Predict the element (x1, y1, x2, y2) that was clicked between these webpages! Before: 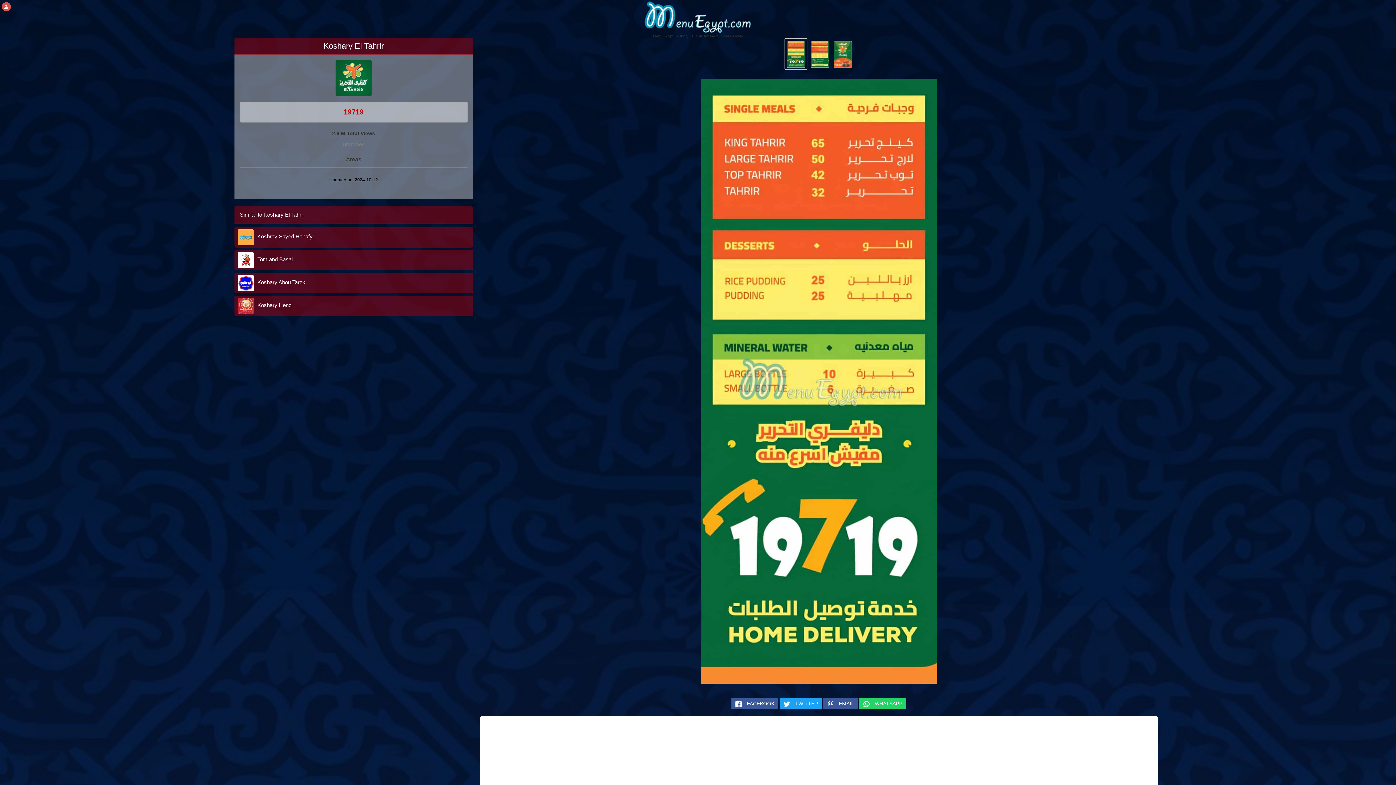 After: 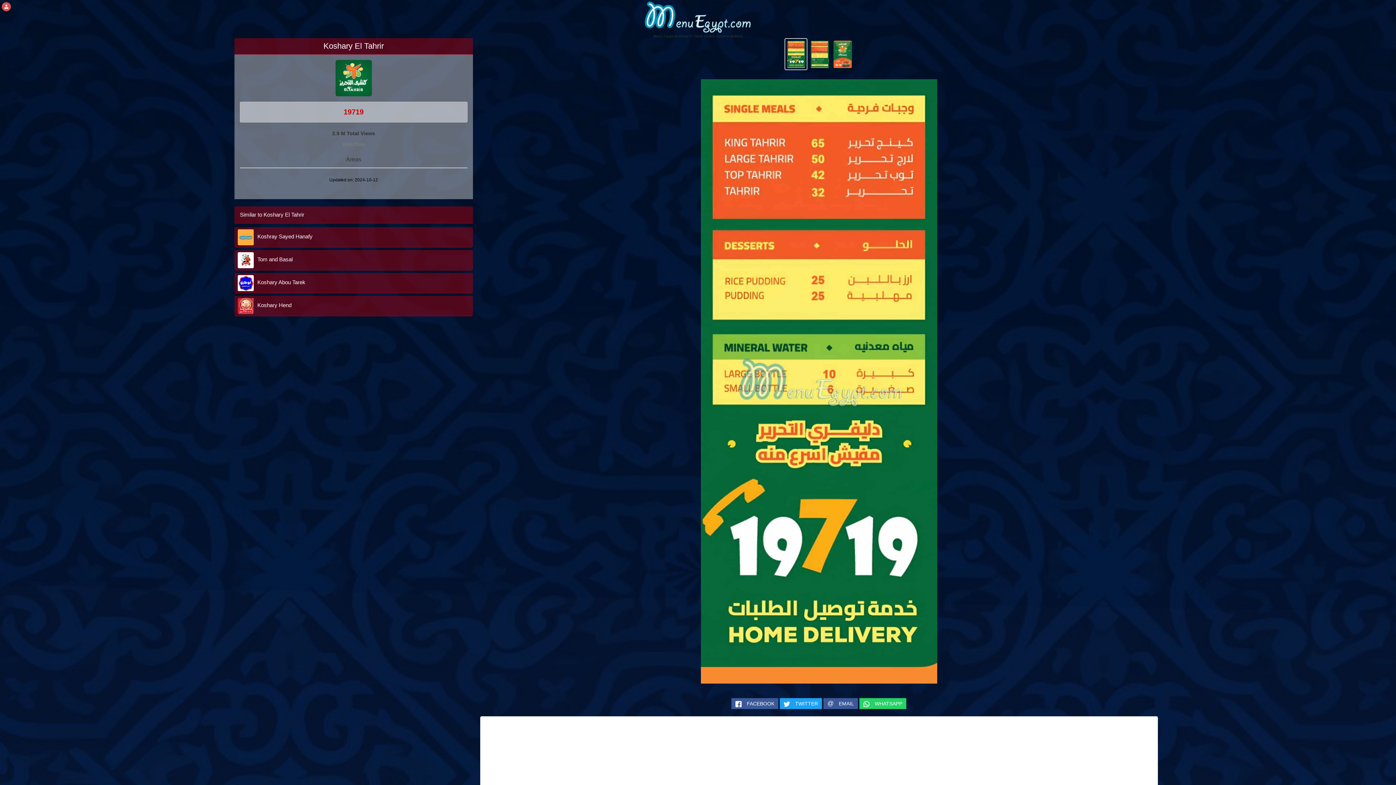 Action: bbox: (784, 701, 818, 706) label:  TWITTER